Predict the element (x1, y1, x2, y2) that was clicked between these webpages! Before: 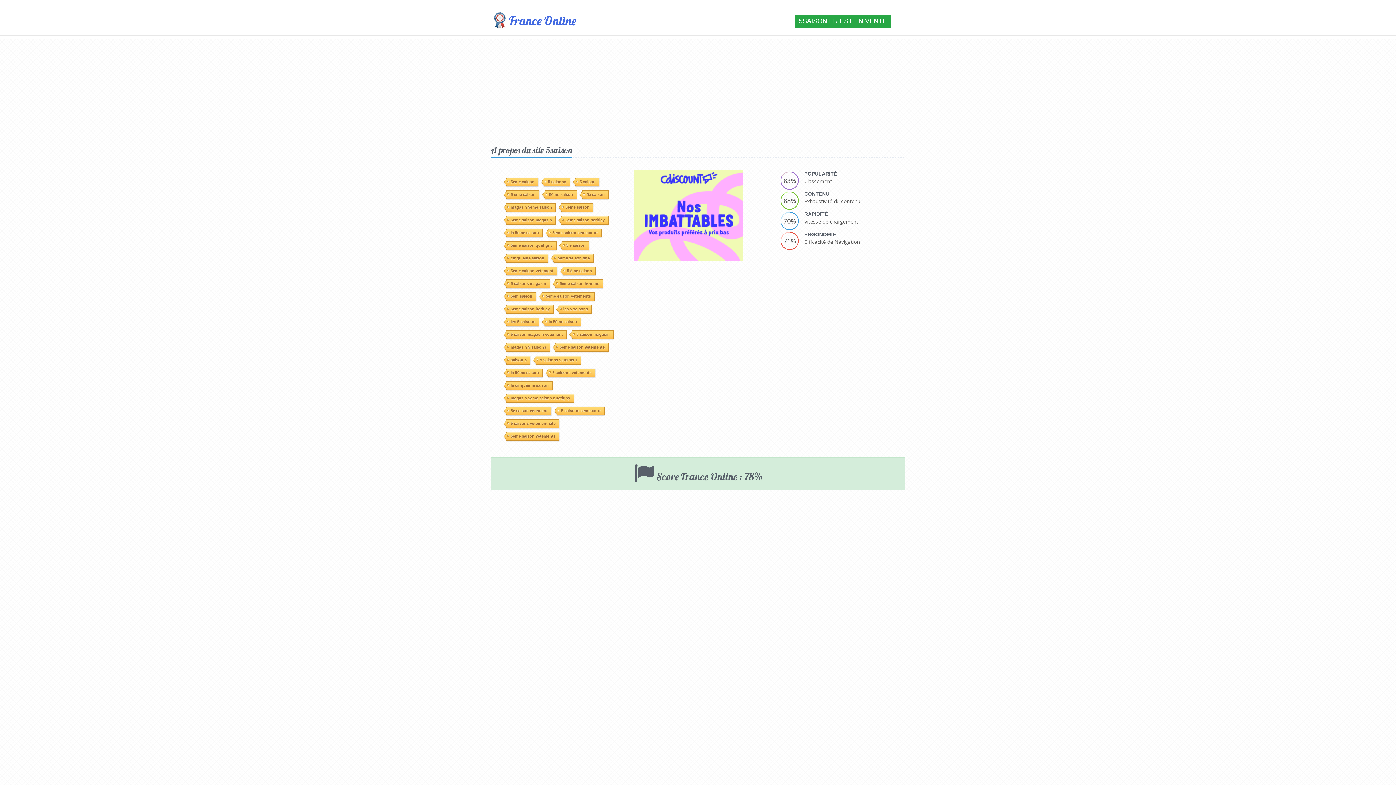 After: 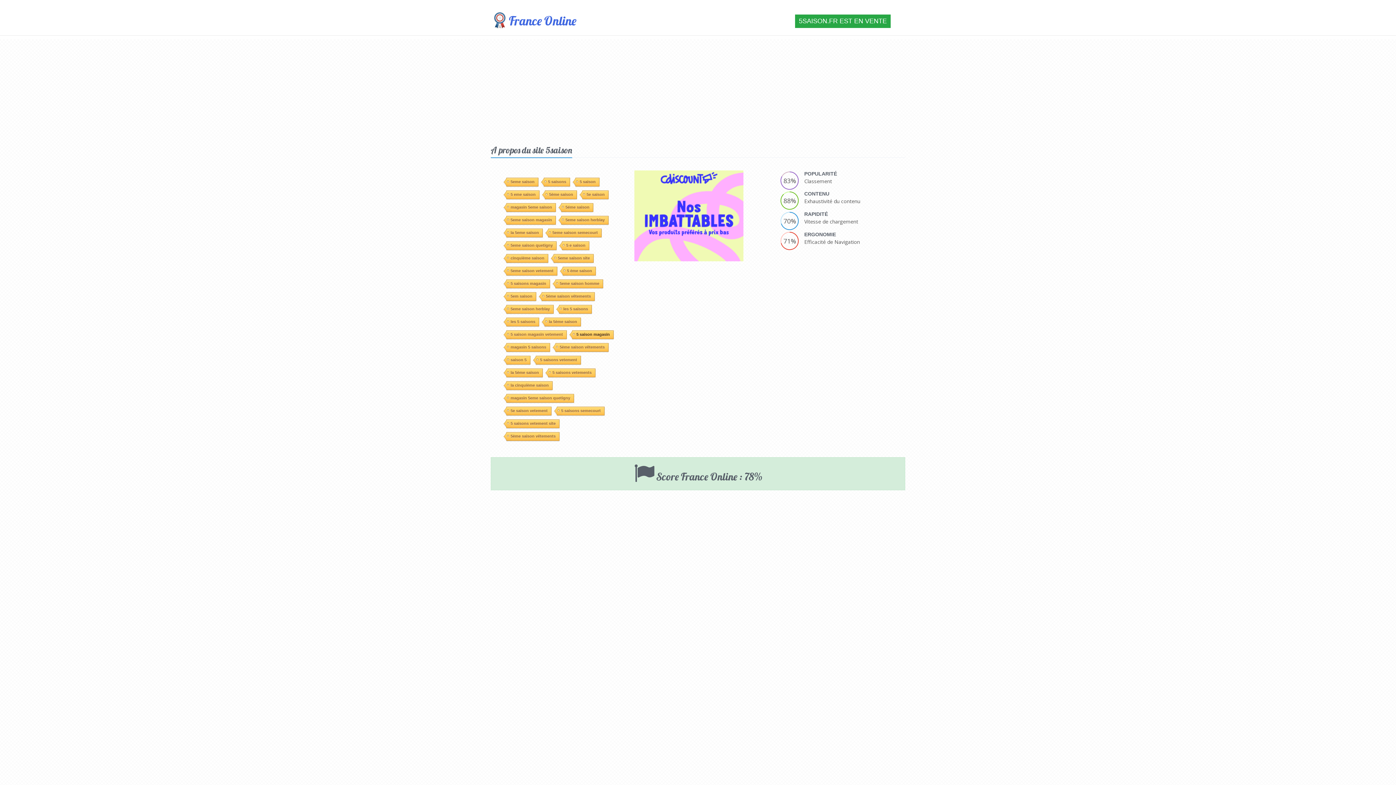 Action: bbox: (572, 227, 613, 236) label: 5 saison magasin